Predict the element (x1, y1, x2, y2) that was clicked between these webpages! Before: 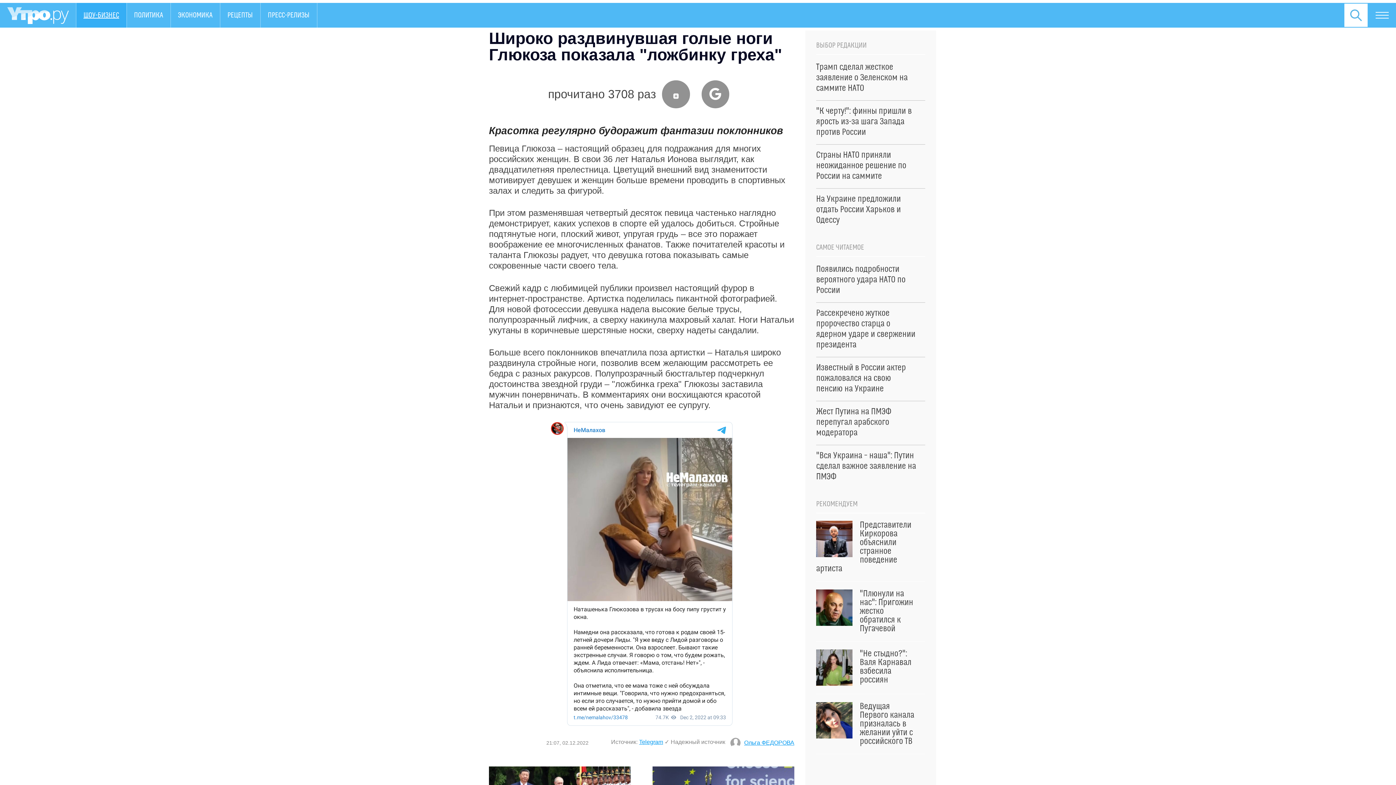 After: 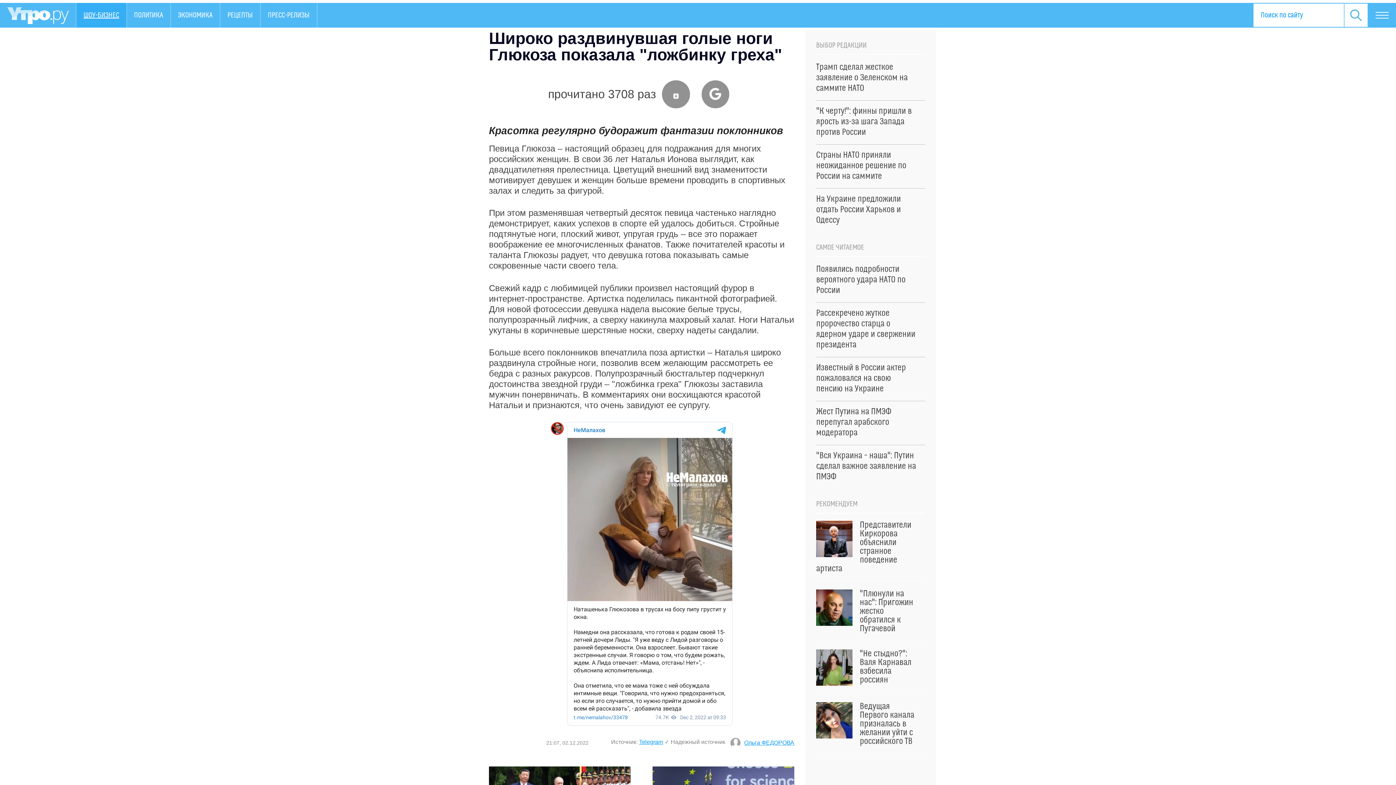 Action: bbox: (1344, 3, 1368, 26)